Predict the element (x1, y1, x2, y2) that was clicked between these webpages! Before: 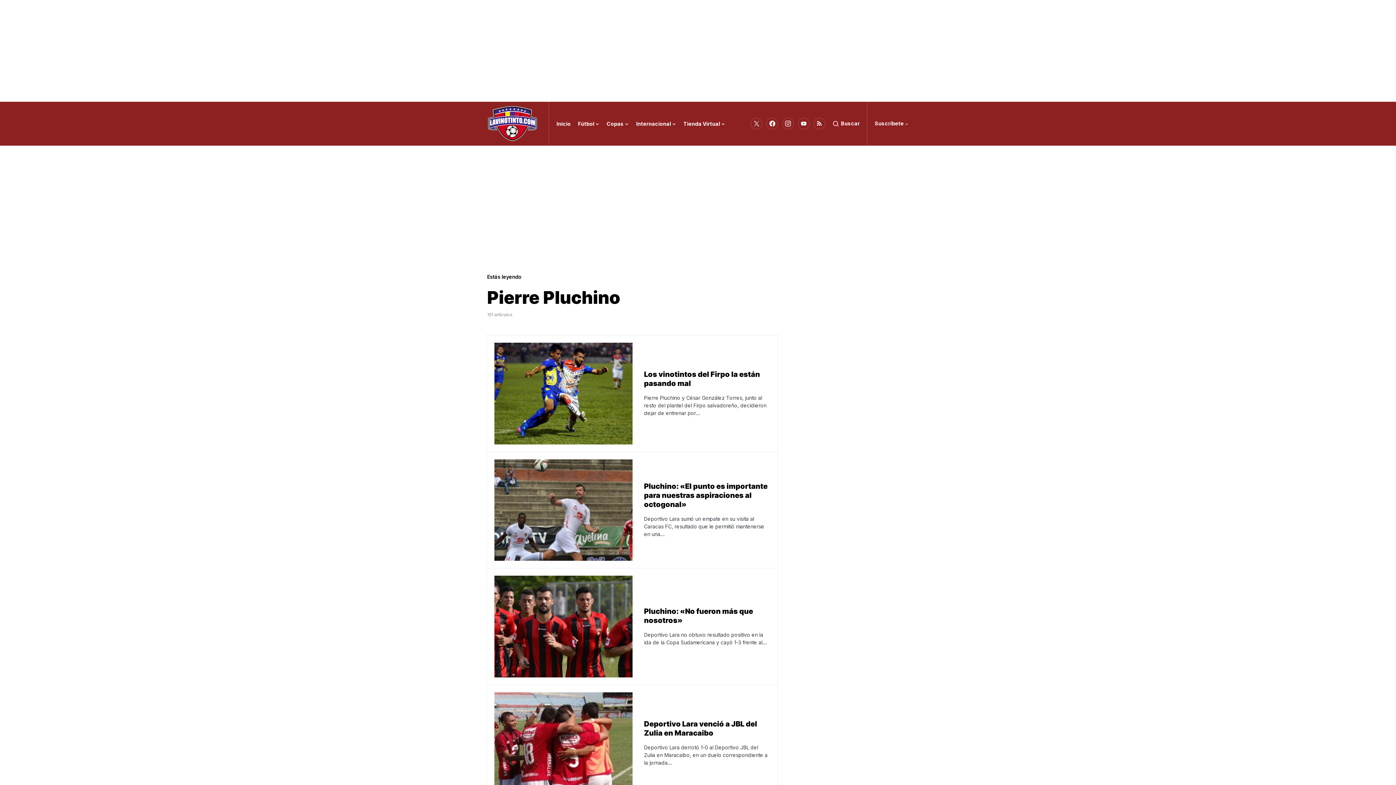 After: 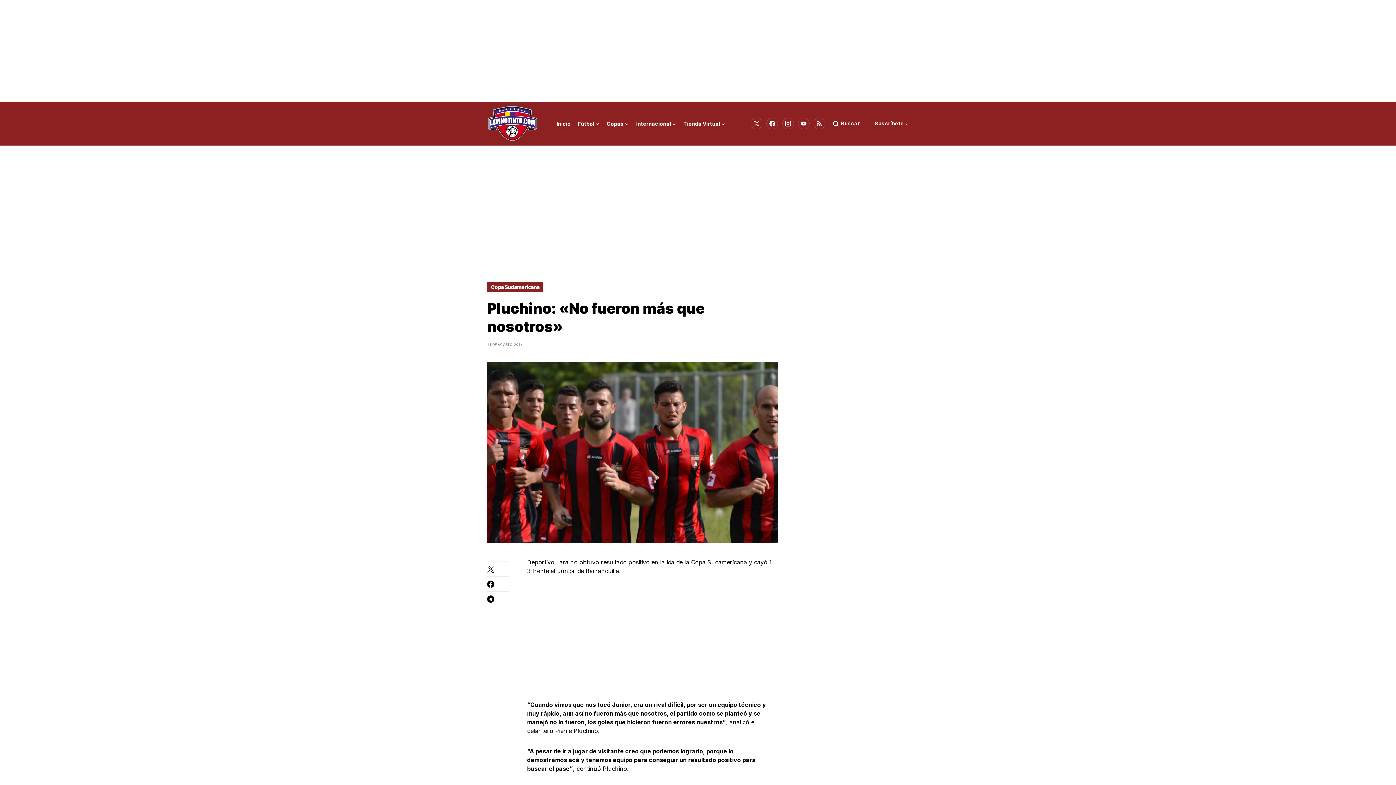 Action: bbox: (494, 576, 632, 677)